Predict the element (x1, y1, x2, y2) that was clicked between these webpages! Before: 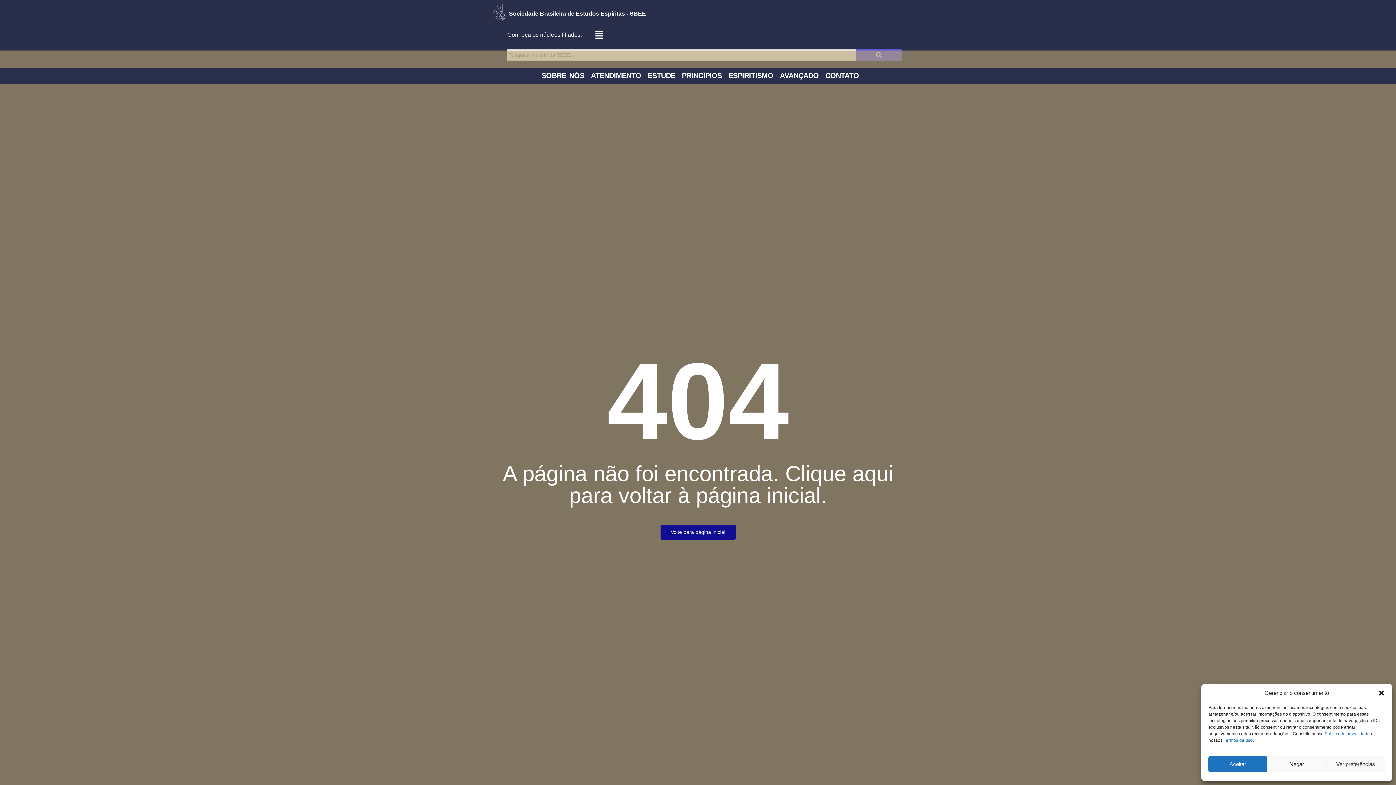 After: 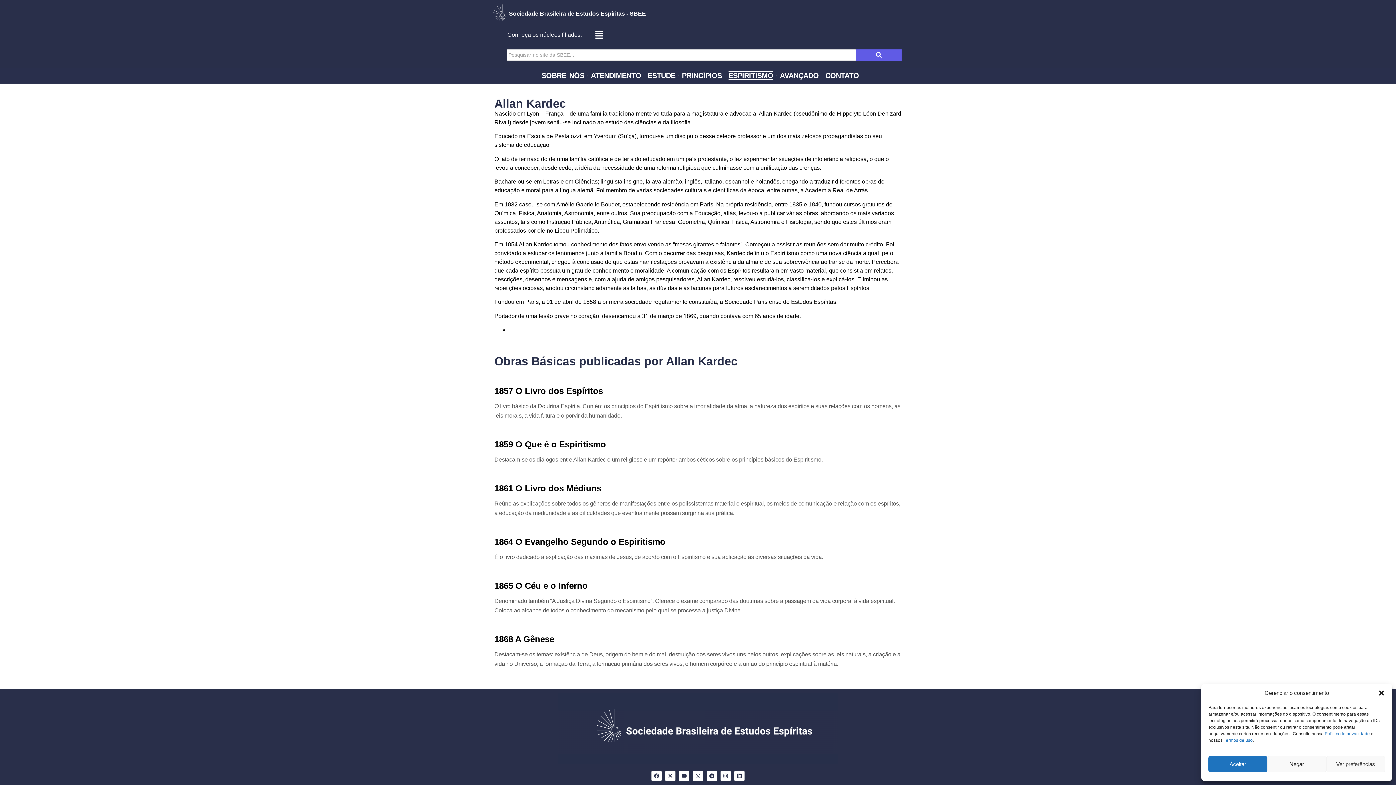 Action: label: ESPIRITISMO bbox: (727, 69, 775, 81)